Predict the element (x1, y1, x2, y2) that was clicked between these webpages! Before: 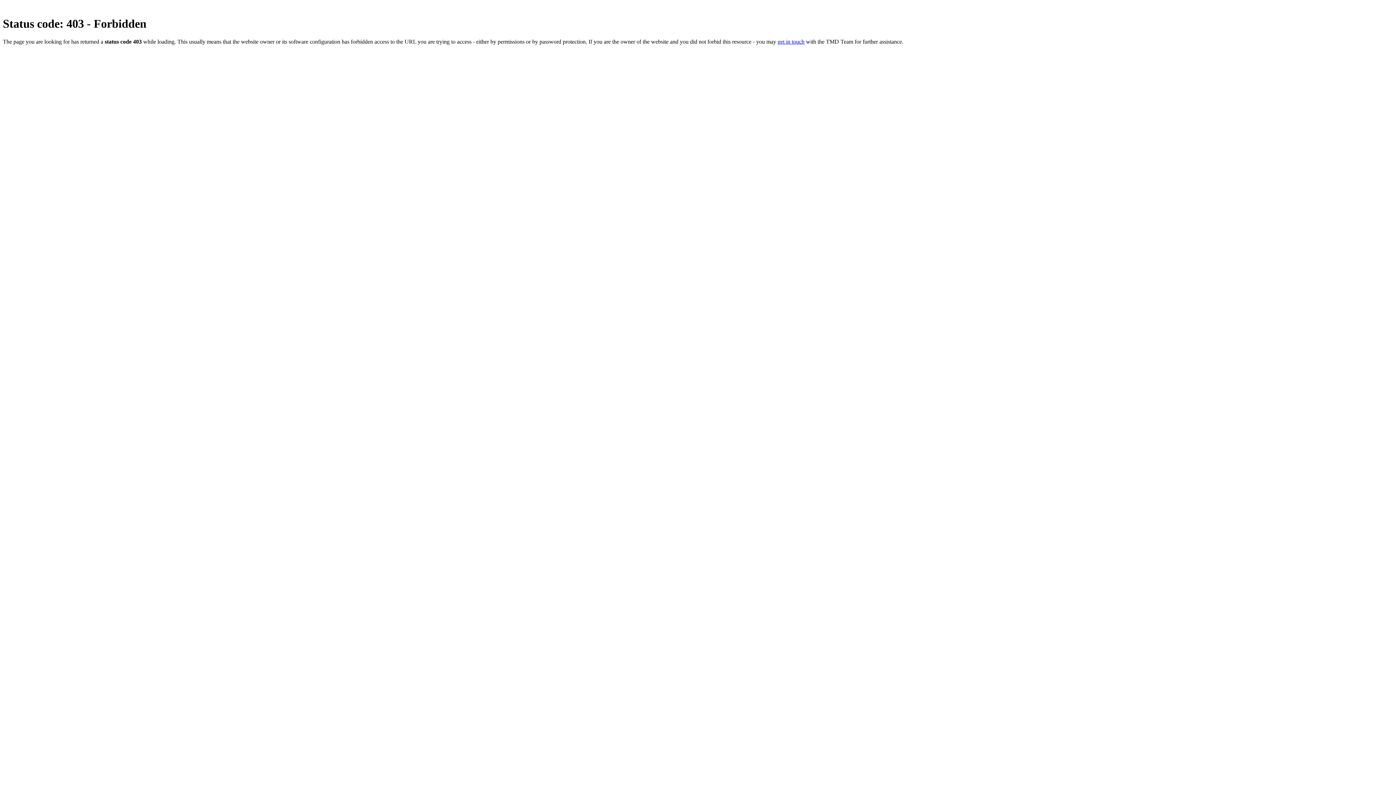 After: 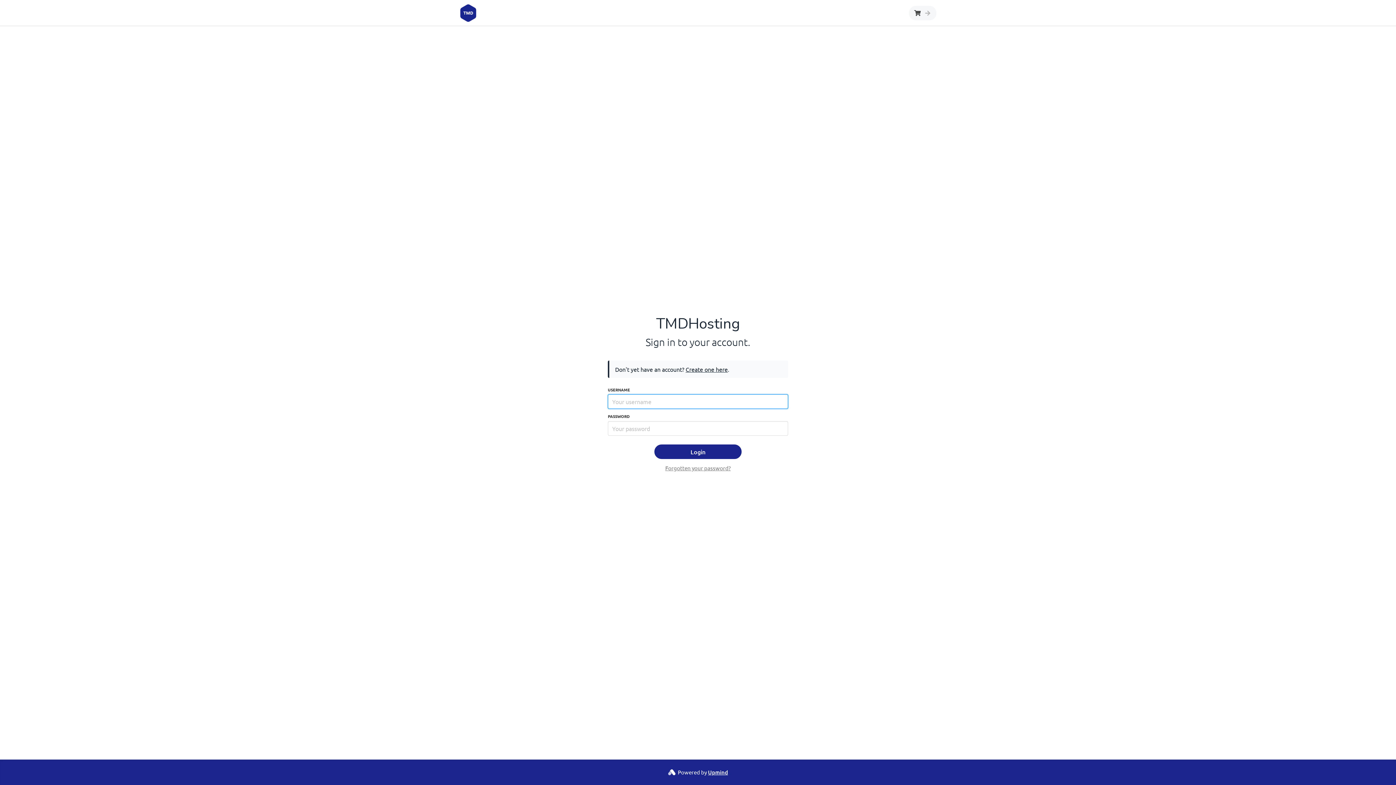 Action: bbox: (777, 38, 804, 44) label: get in touch